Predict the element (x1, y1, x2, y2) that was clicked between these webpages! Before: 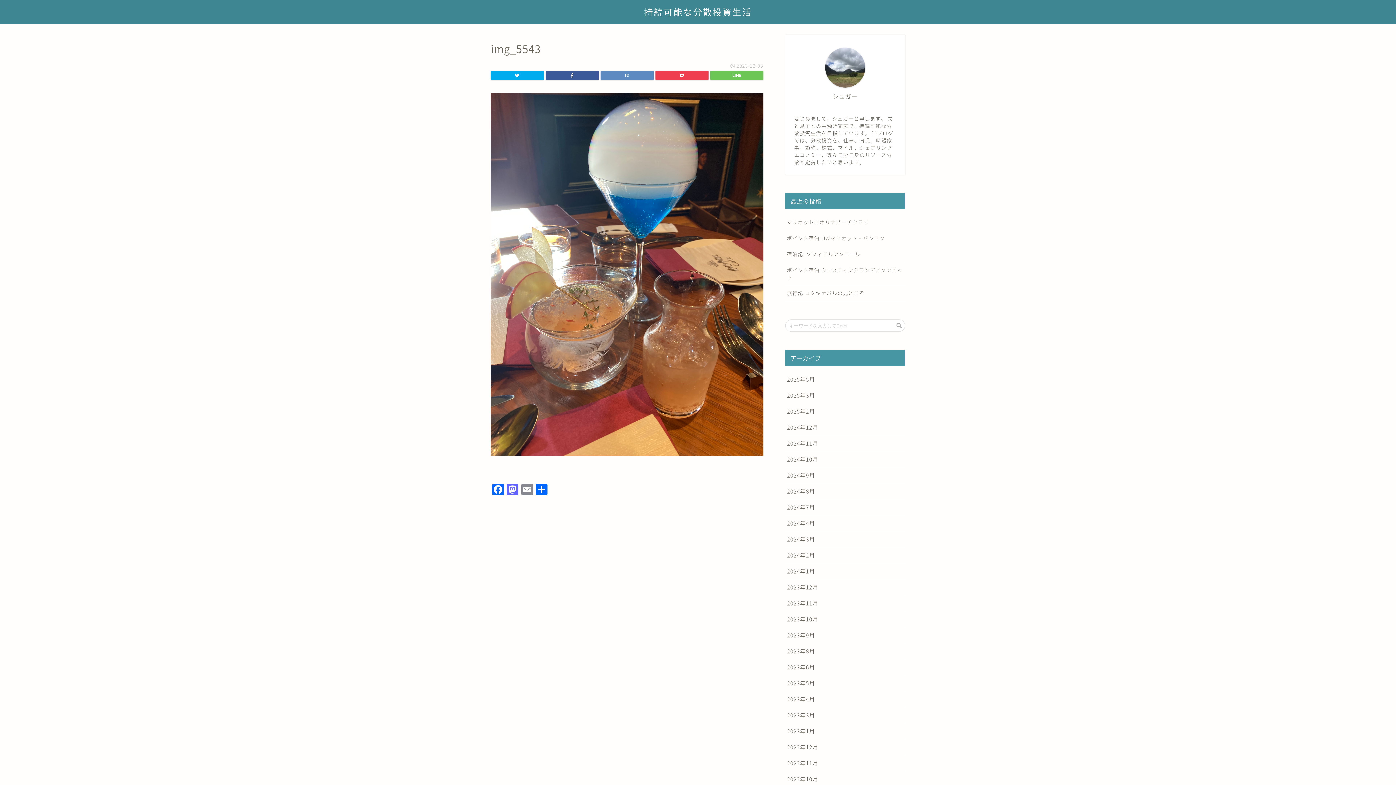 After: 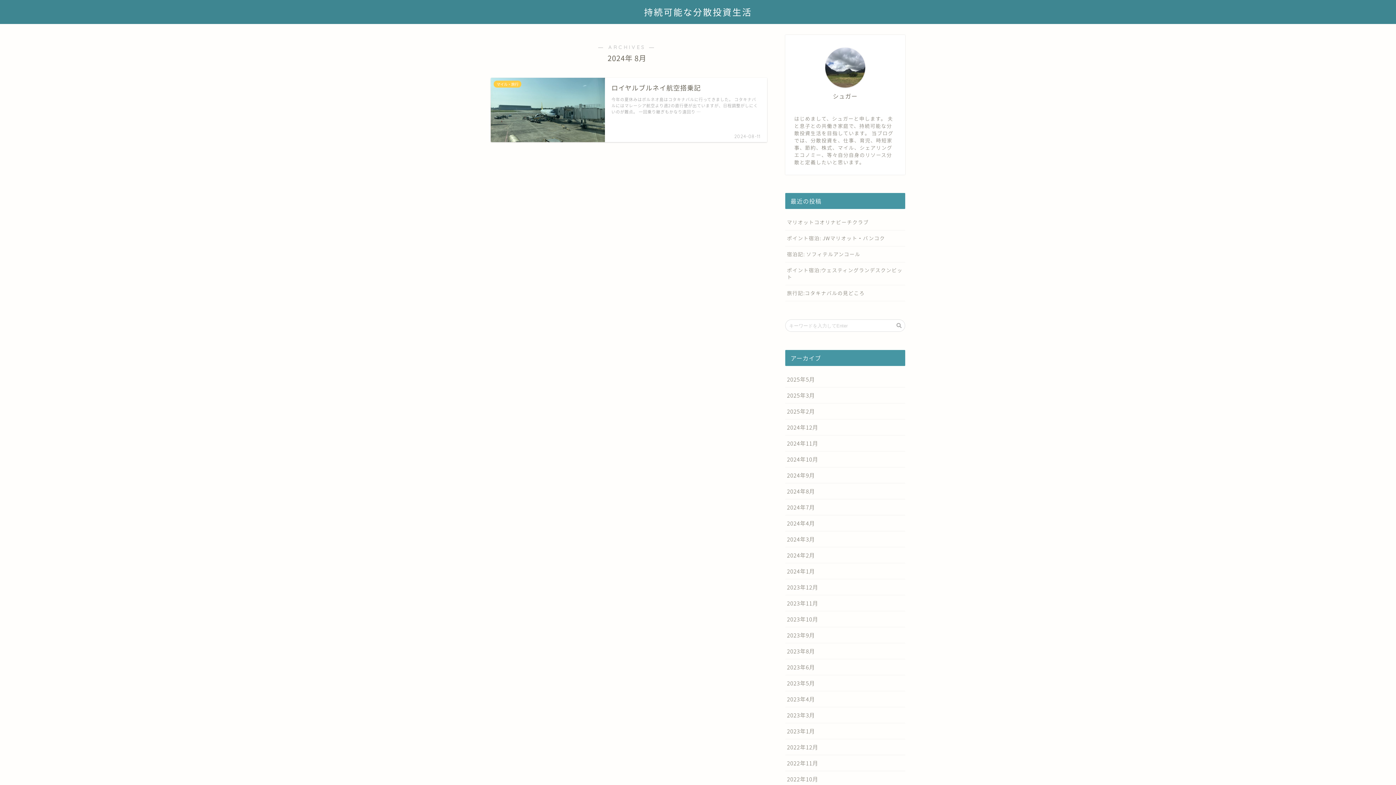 Action: label: 2024年8月 bbox: (785, 483, 905, 499)